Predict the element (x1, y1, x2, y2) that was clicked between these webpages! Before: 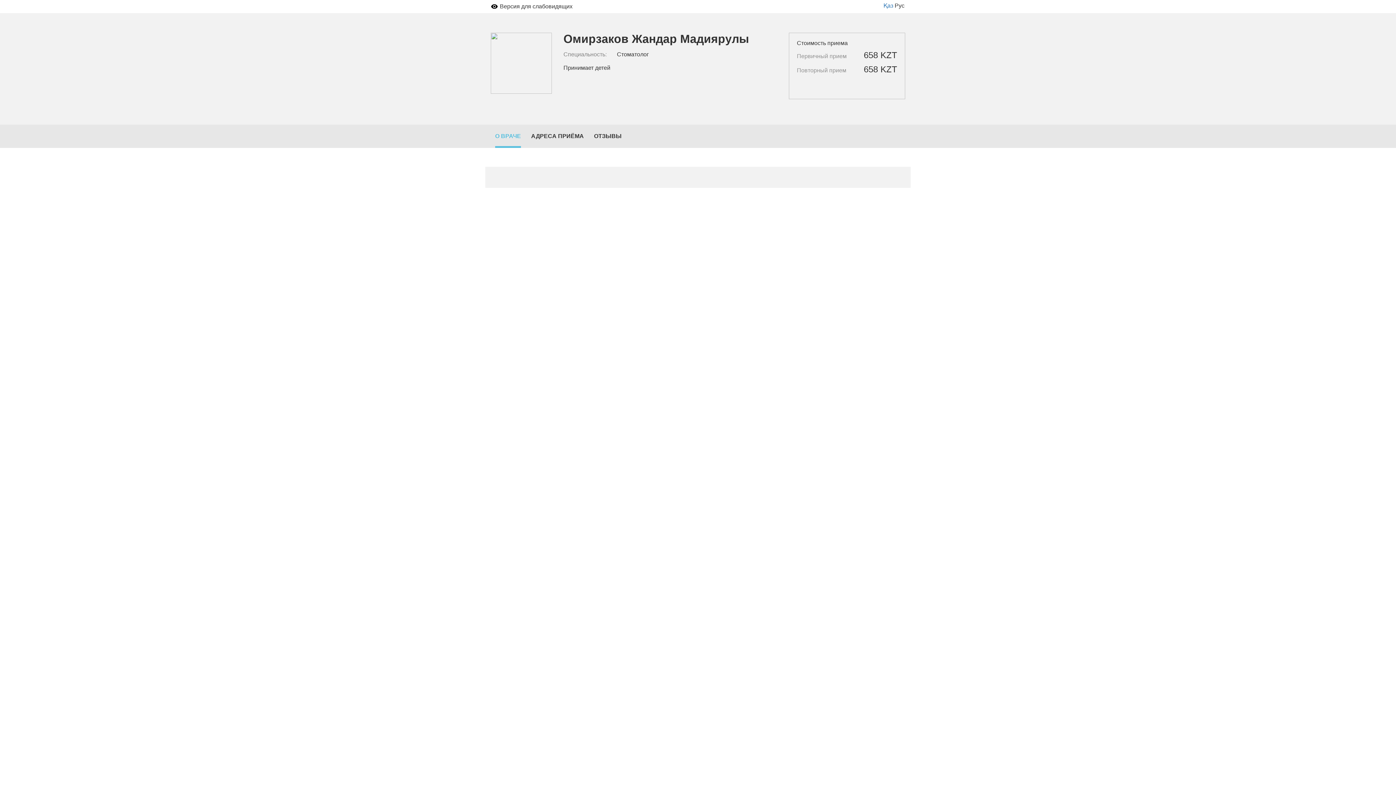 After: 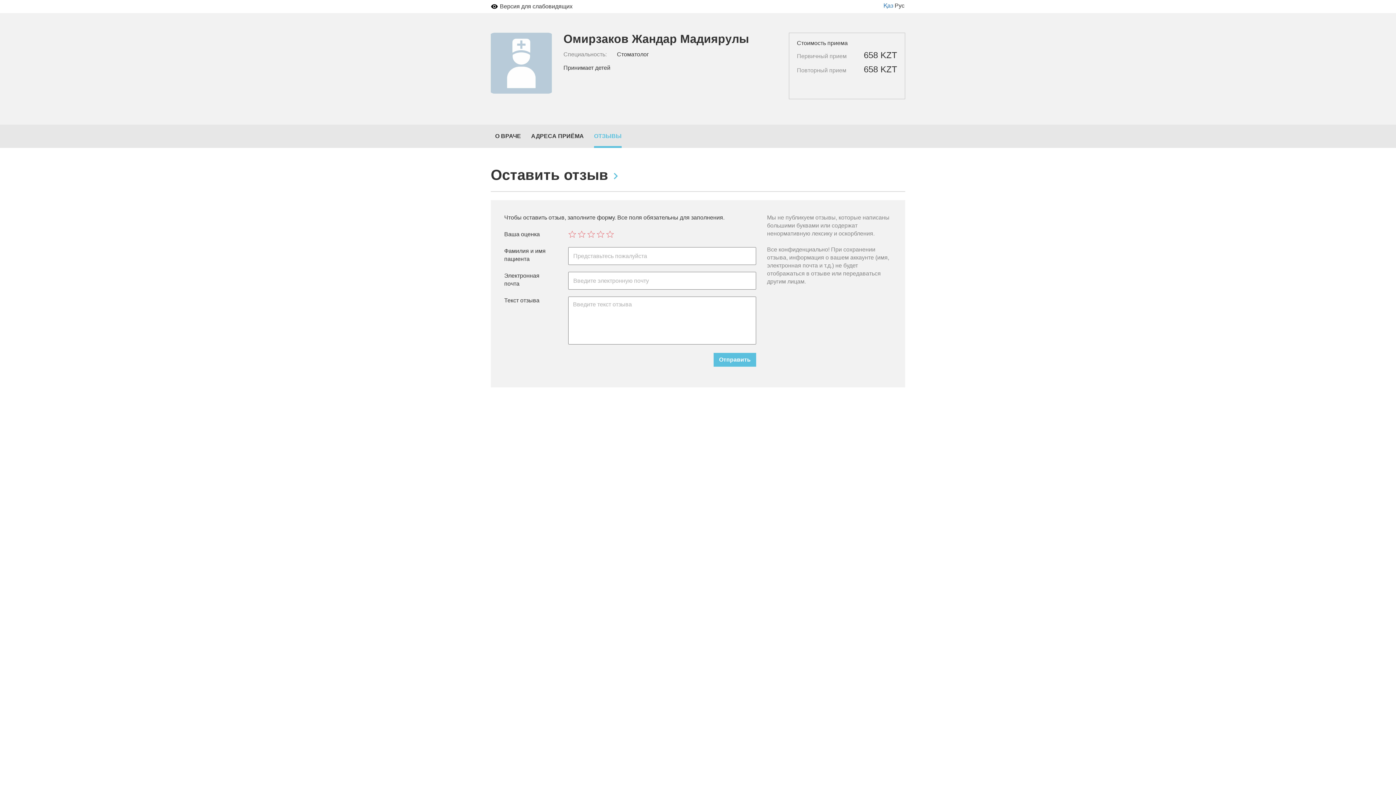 Action: bbox: (594, 124, 621, 148) label: ОТЗЫВЫ